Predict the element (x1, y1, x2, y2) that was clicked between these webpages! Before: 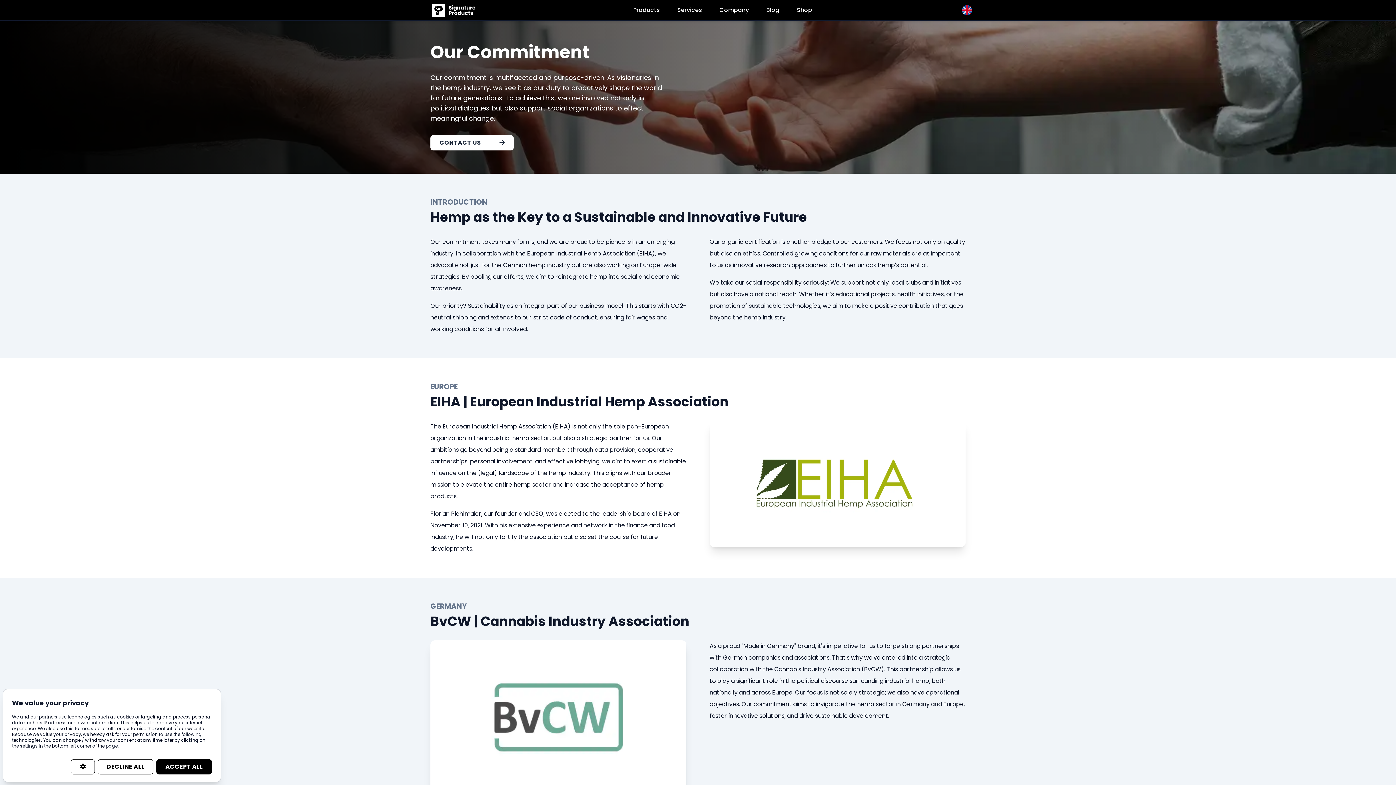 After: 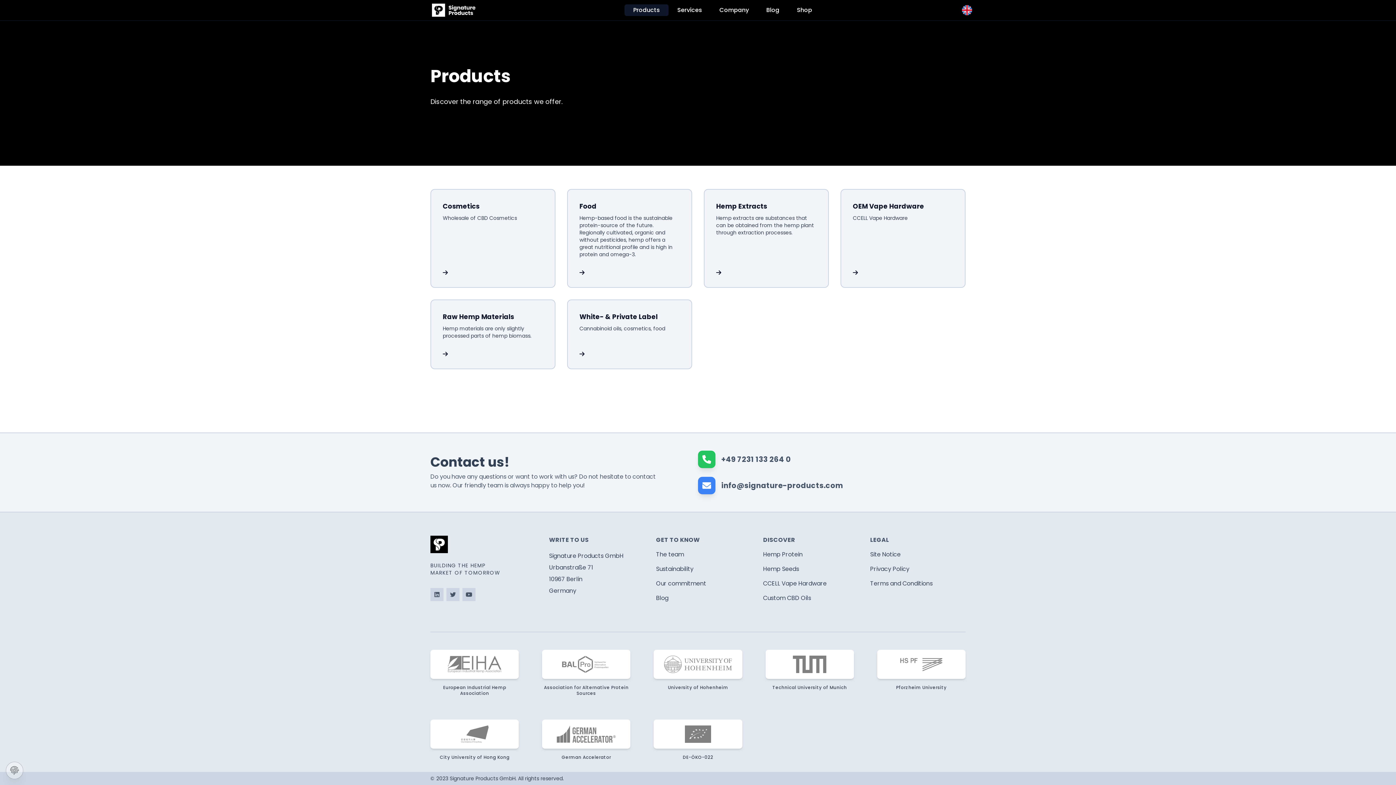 Action: bbox: (624, 4, 668, 16) label: Products